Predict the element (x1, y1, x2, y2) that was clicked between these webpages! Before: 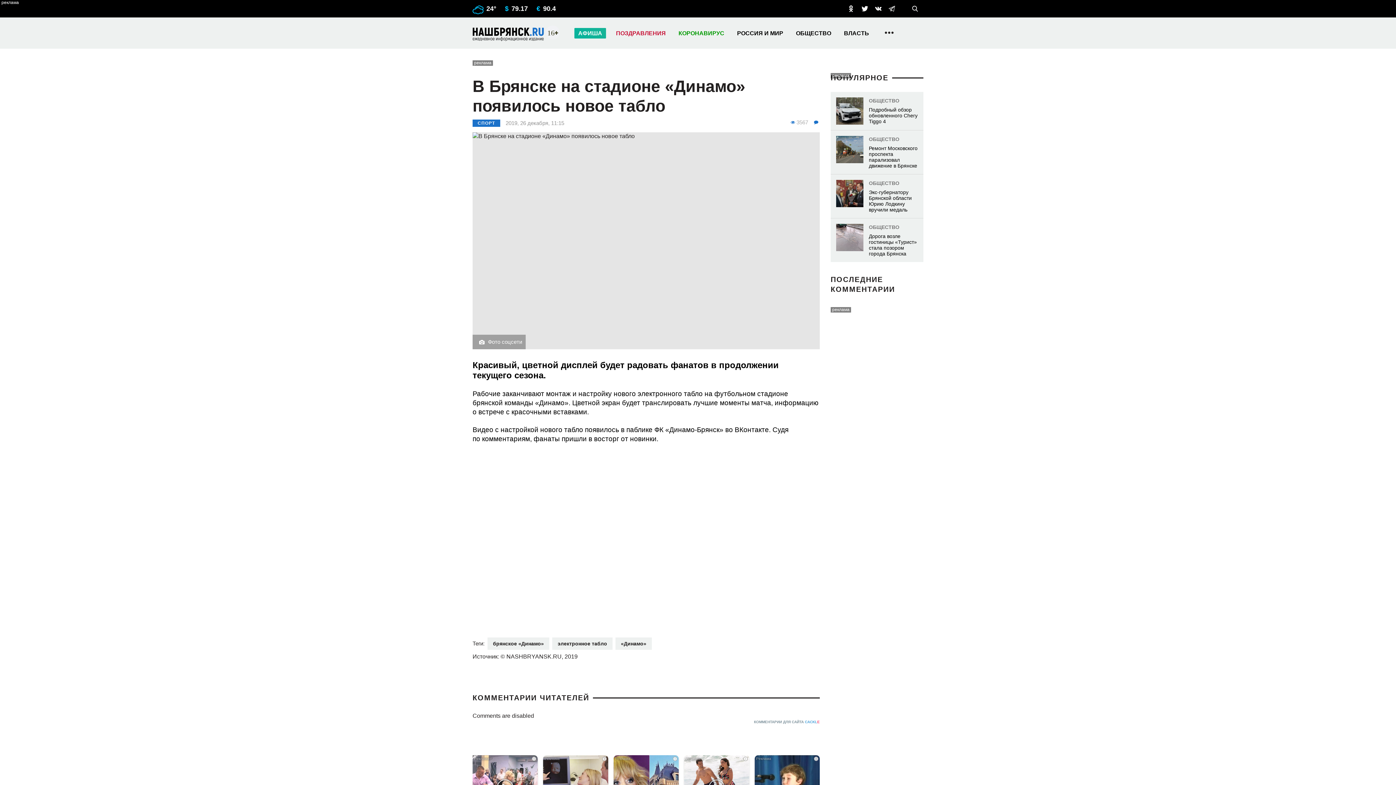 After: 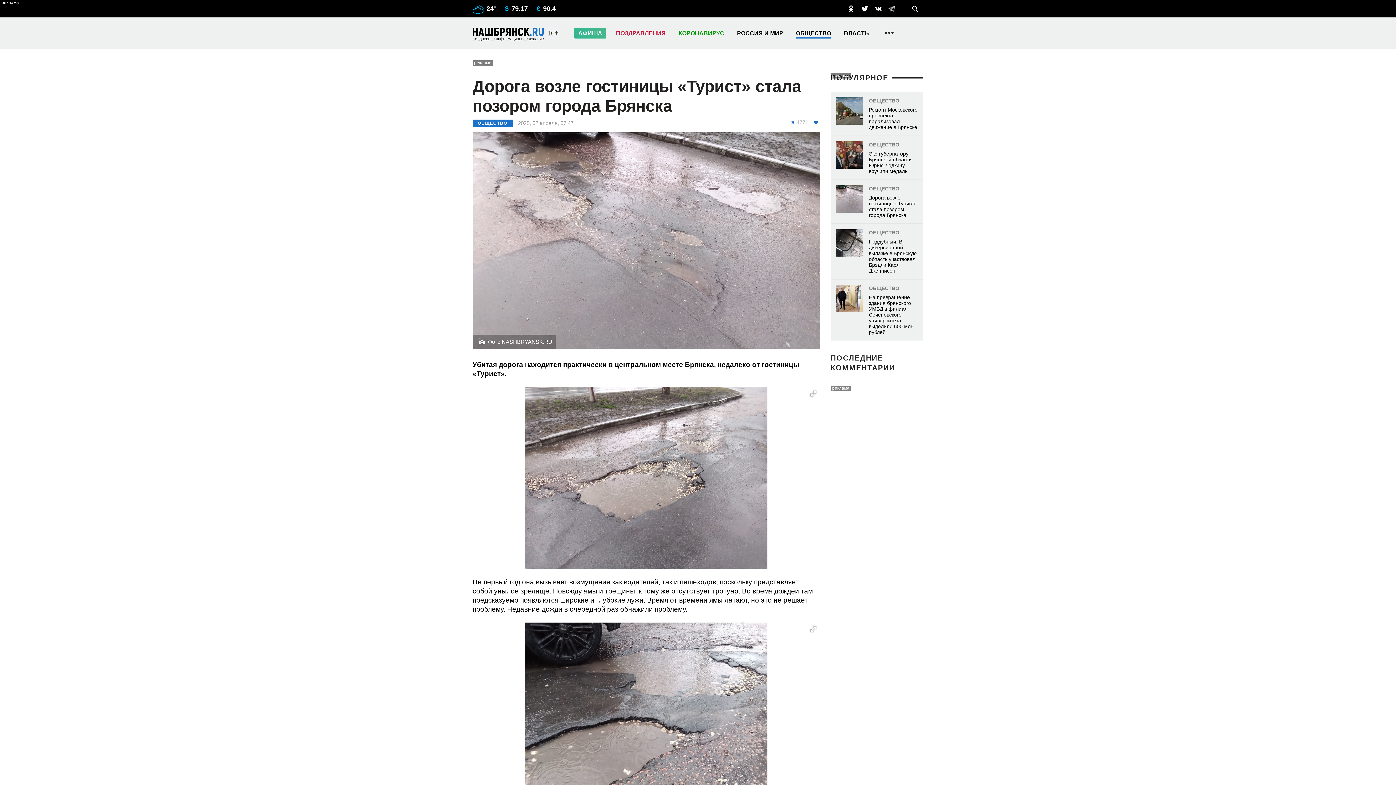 Action: bbox: (830, 218, 923, 262) label: ОБЩЕСТВО
Дорога возле гостиницы «Турист» стала позором города Брянска